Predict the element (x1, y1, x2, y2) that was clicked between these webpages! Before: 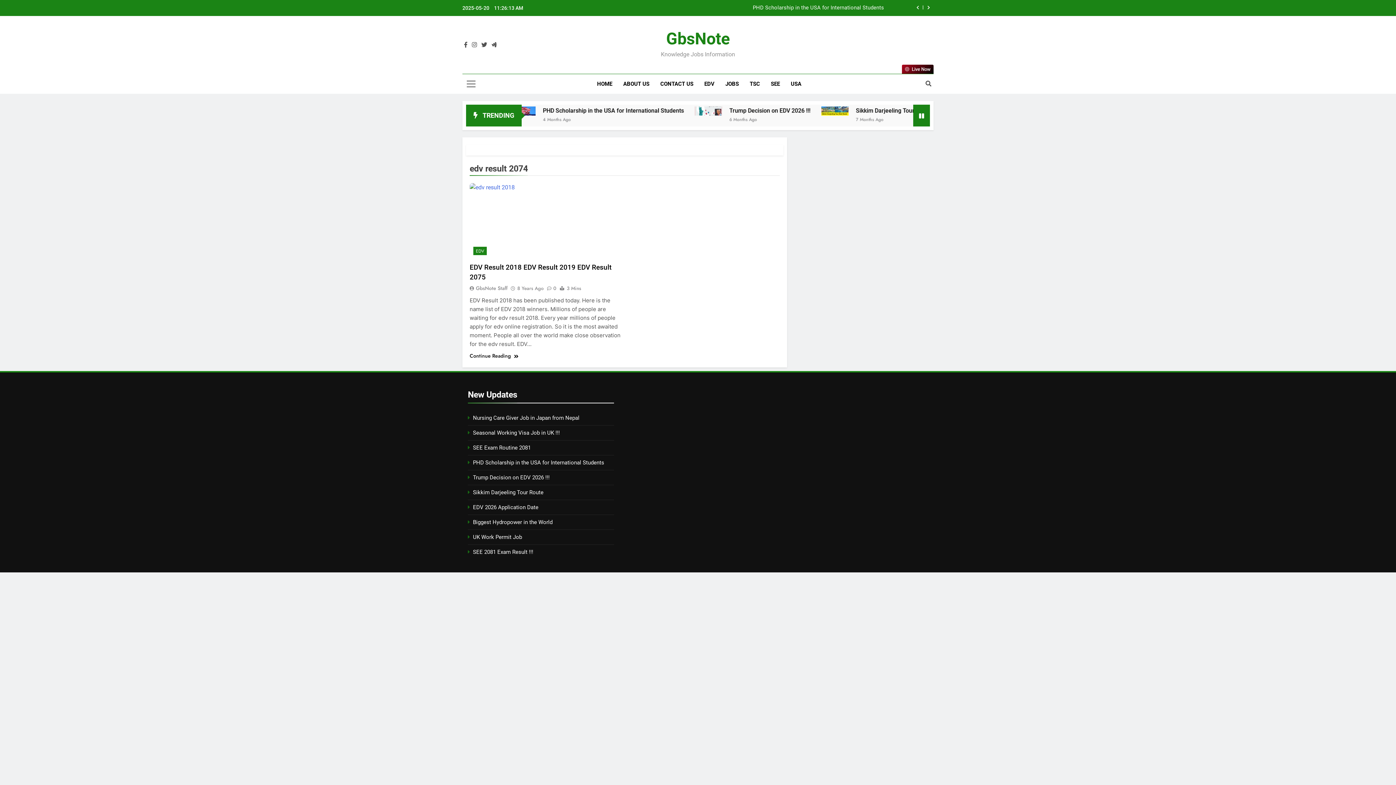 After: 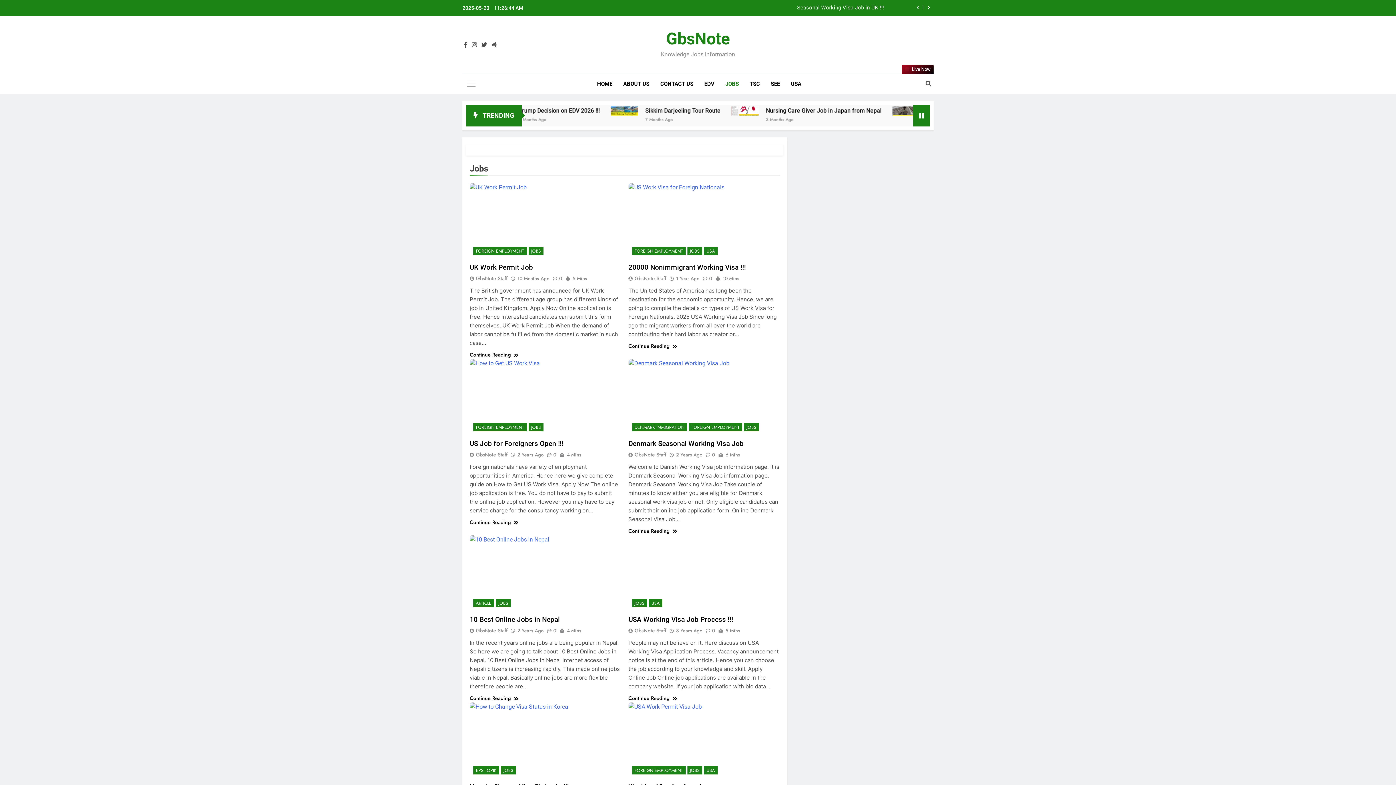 Action: label: JOBS bbox: (720, 74, 744, 93)